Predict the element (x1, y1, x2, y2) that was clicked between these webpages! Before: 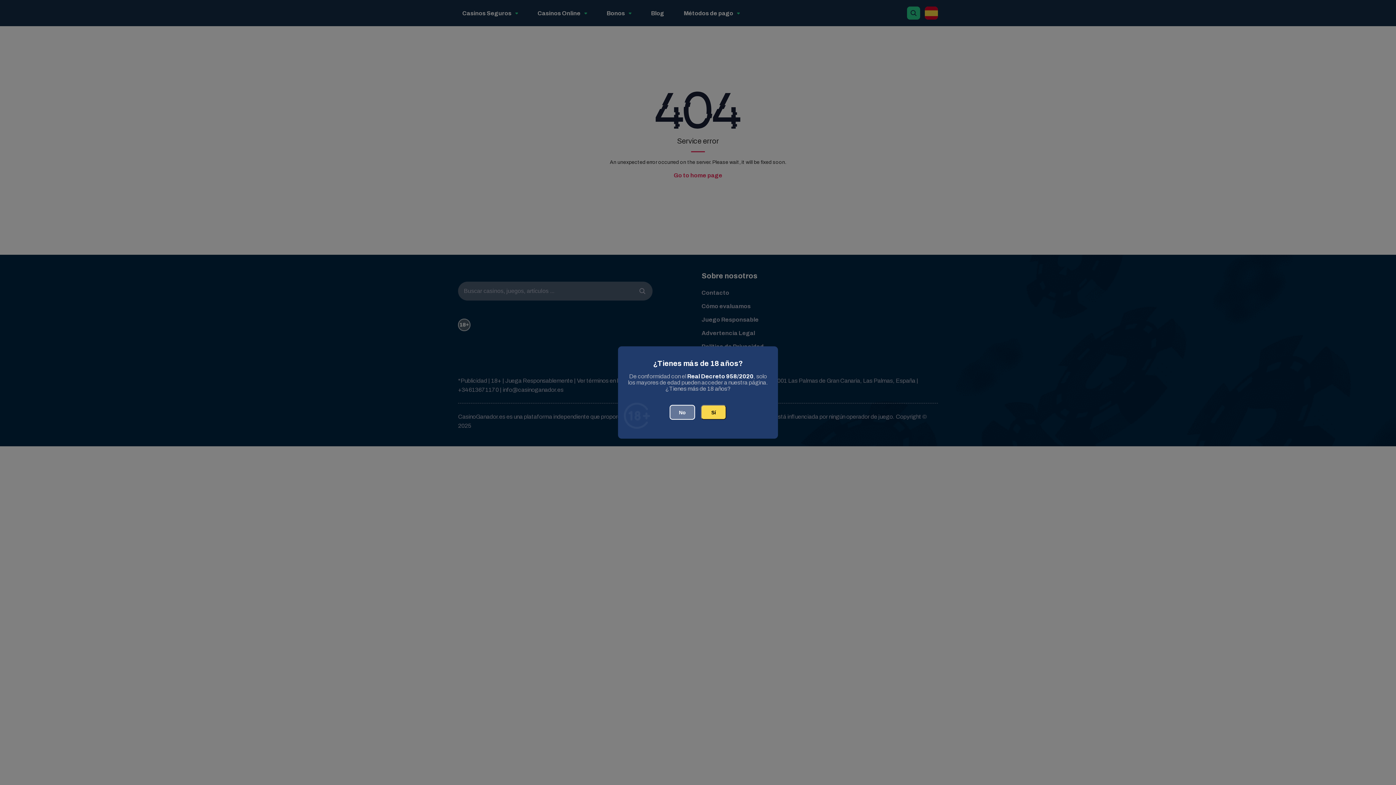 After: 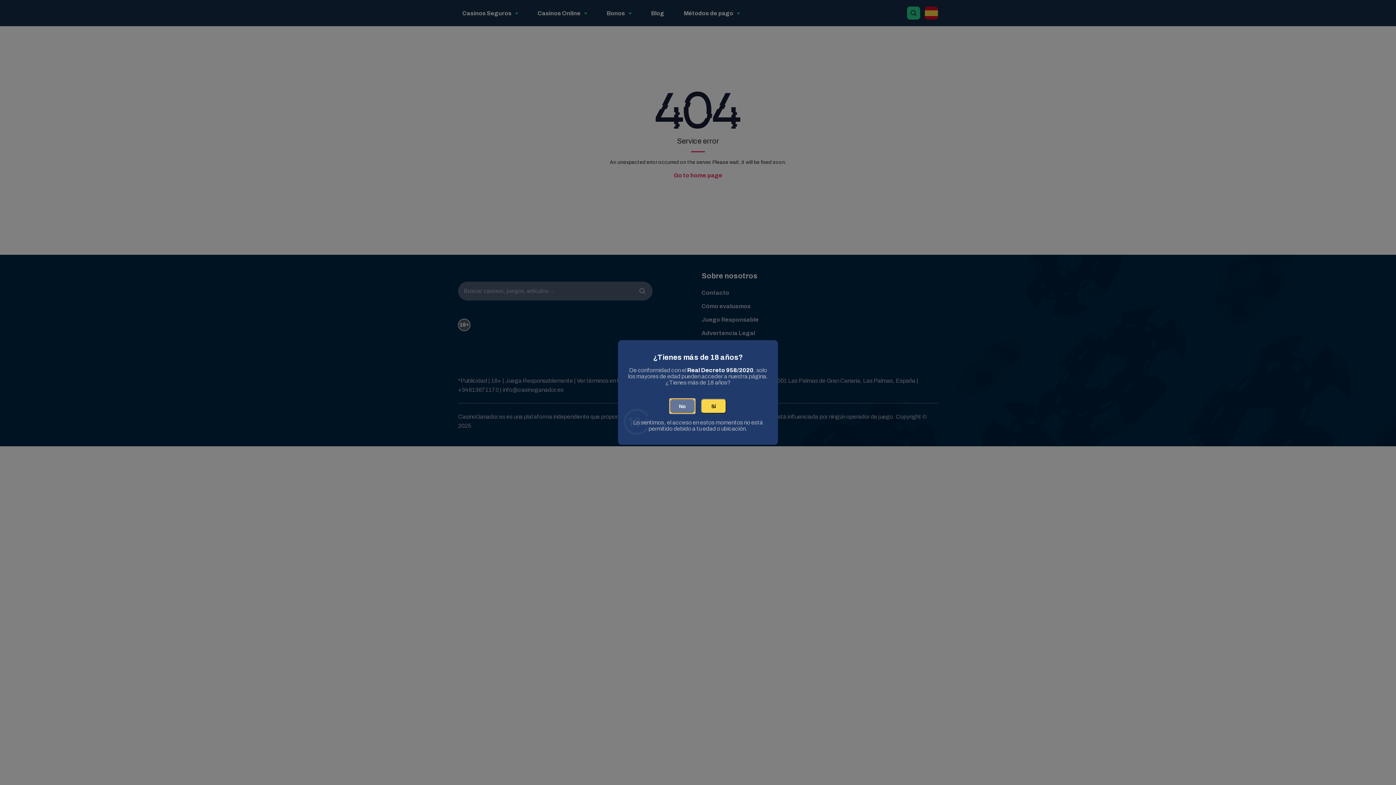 Action: label: No bbox: (669, 405, 695, 420)